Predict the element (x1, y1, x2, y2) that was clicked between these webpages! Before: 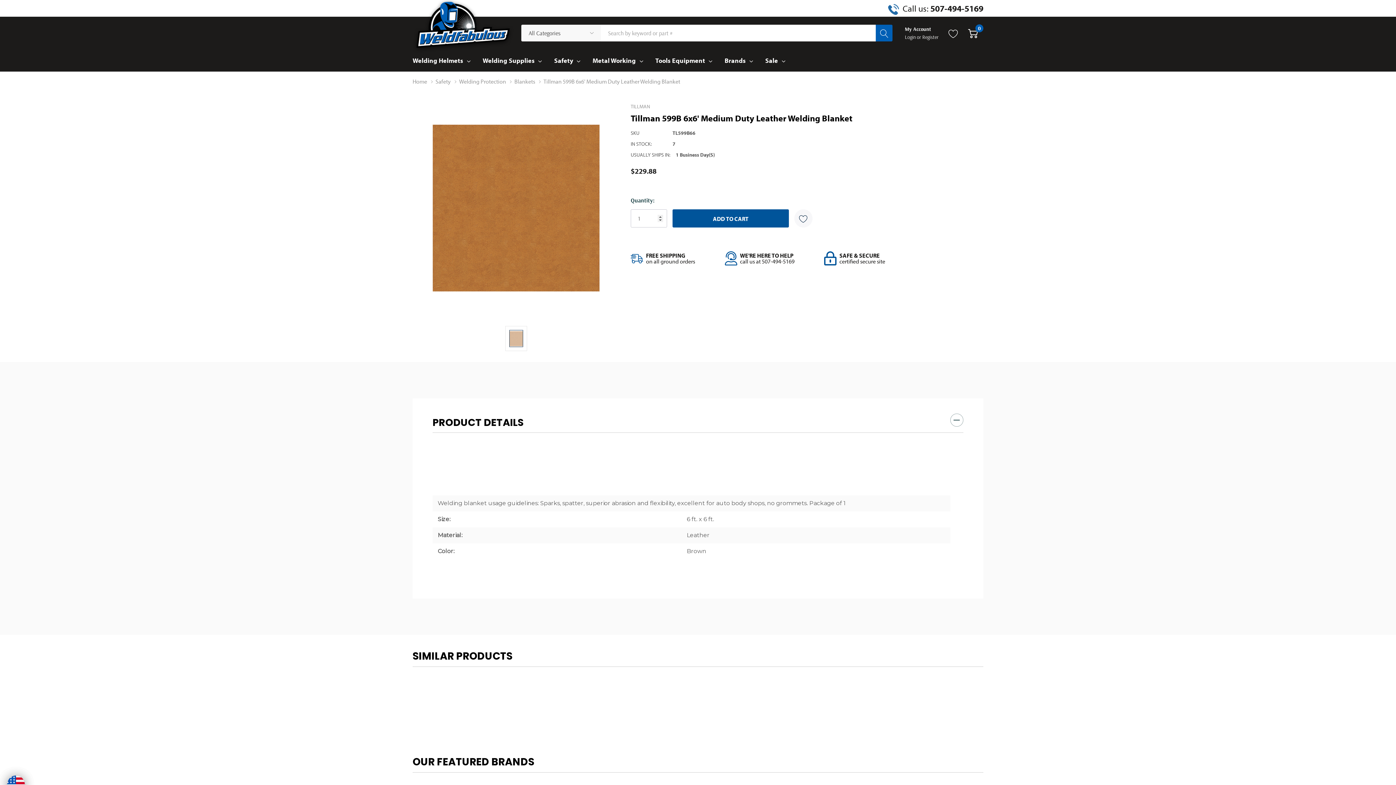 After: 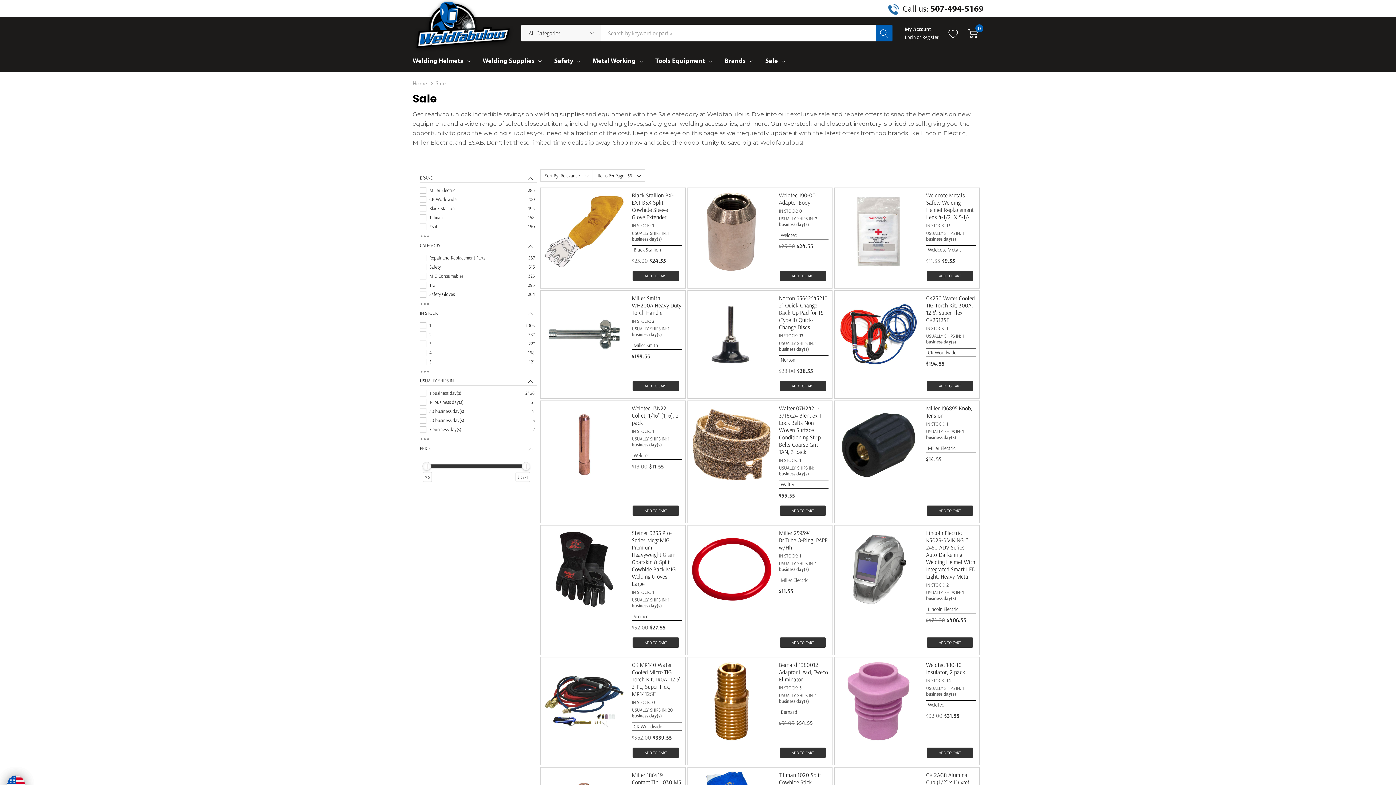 Action: bbox: (765, 54, 778, 66) label: Sale